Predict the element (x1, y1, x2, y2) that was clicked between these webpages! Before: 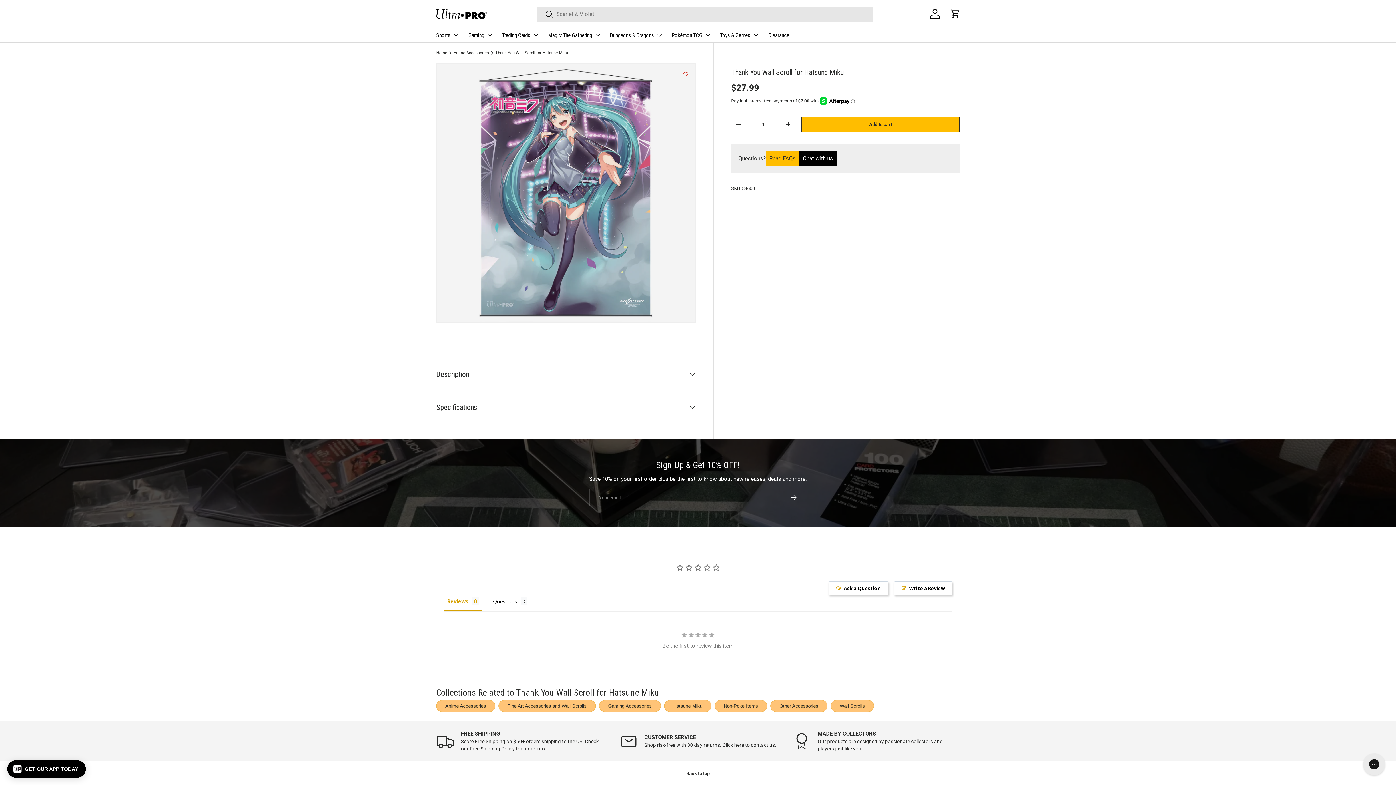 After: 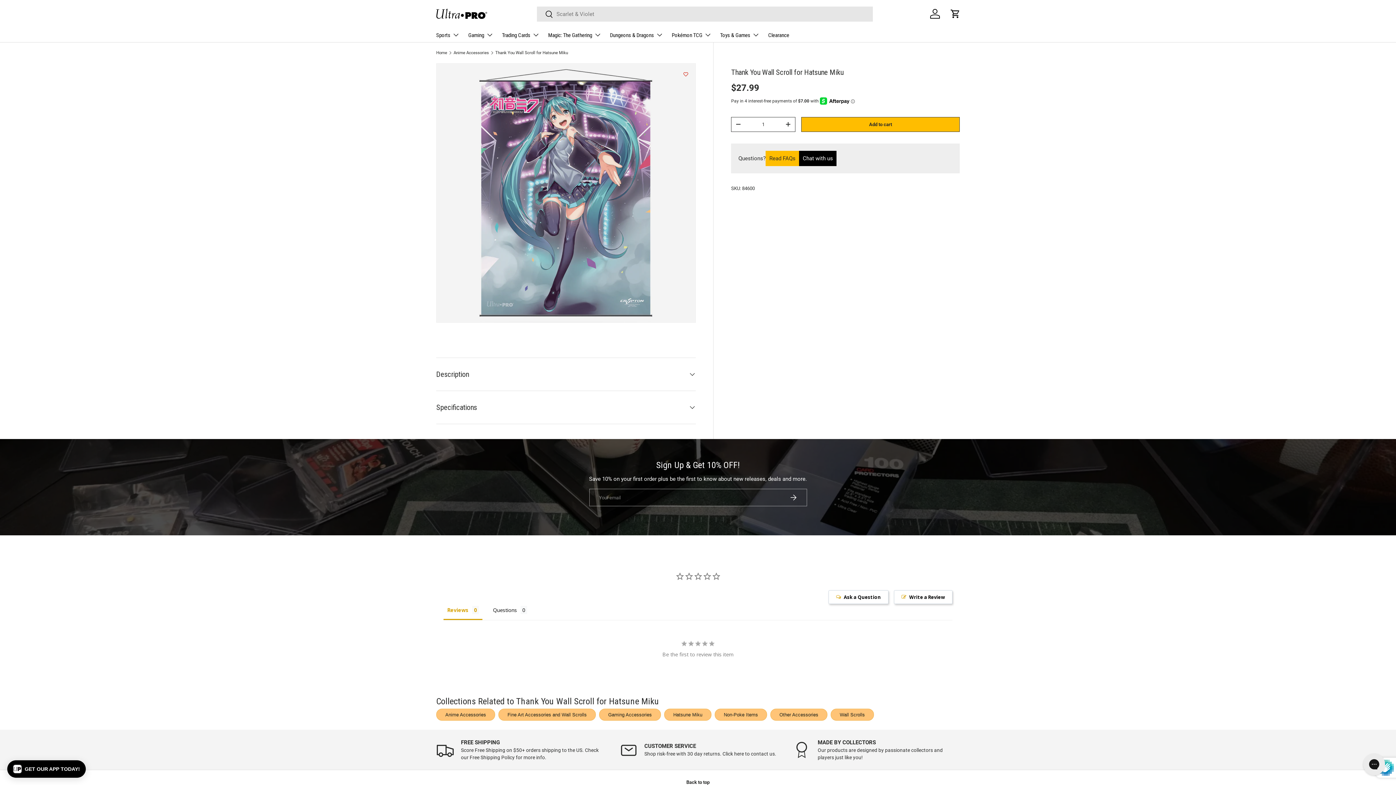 Action: label: Subscribe bbox: (779, 489, 807, 506)